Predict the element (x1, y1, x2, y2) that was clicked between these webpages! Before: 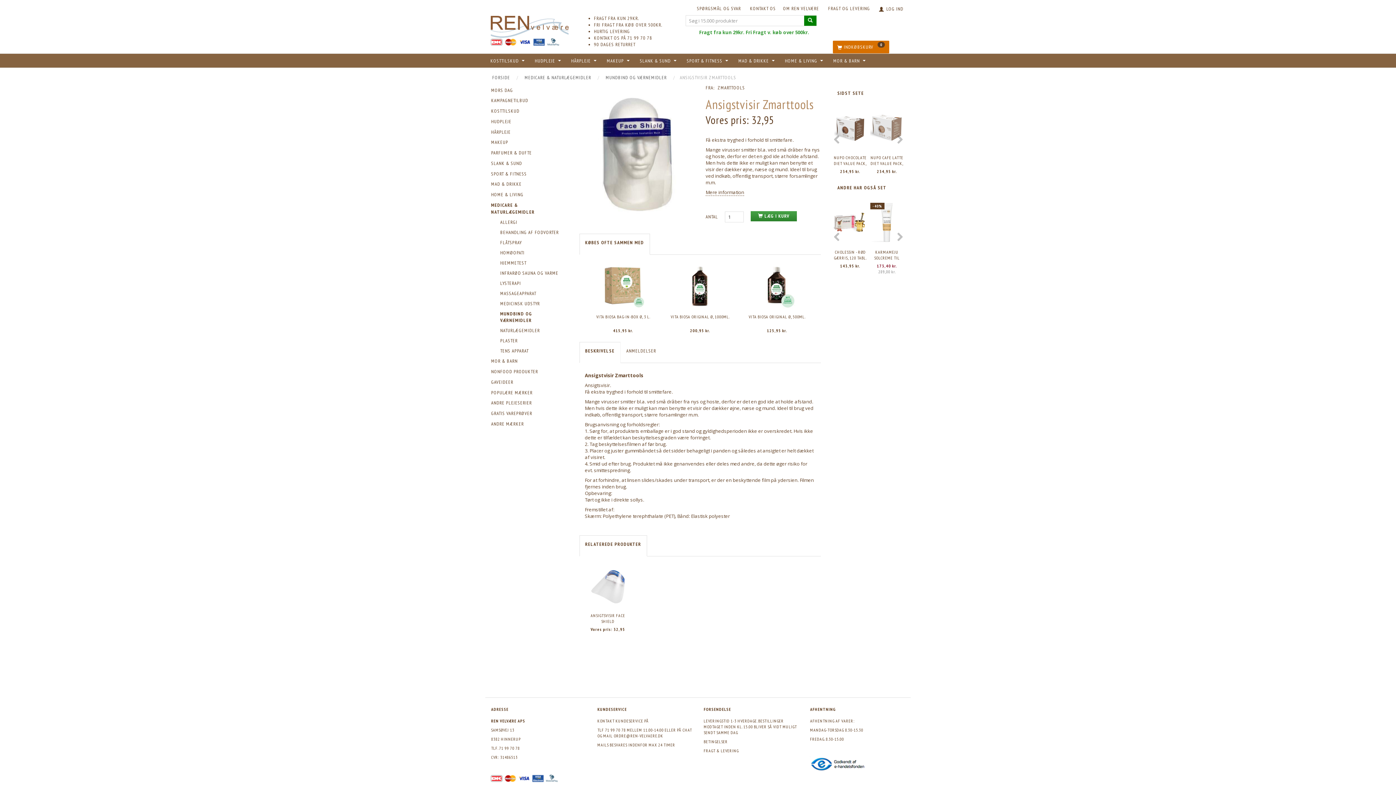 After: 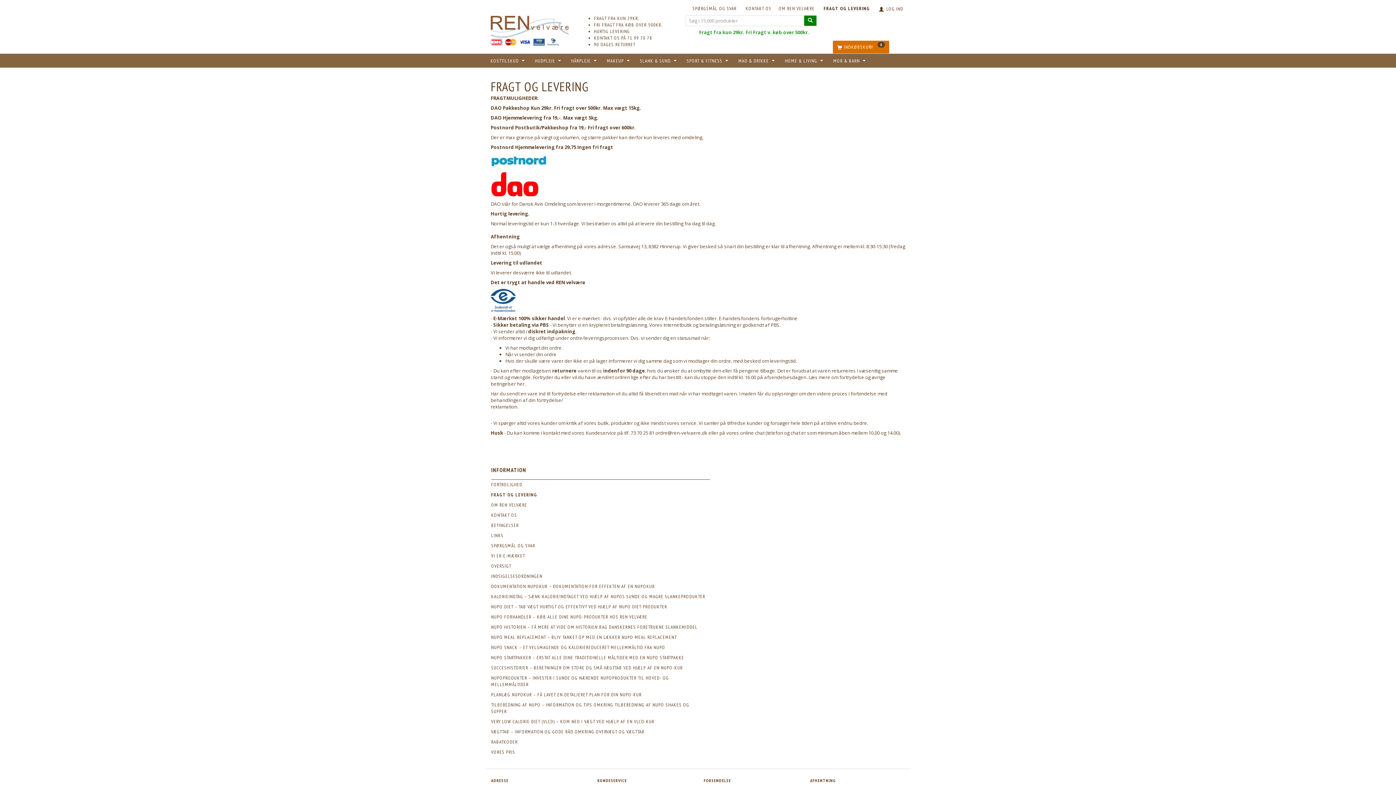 Action: bbox: (704, 748, 738, 753) label: FRAGT & LEVERING